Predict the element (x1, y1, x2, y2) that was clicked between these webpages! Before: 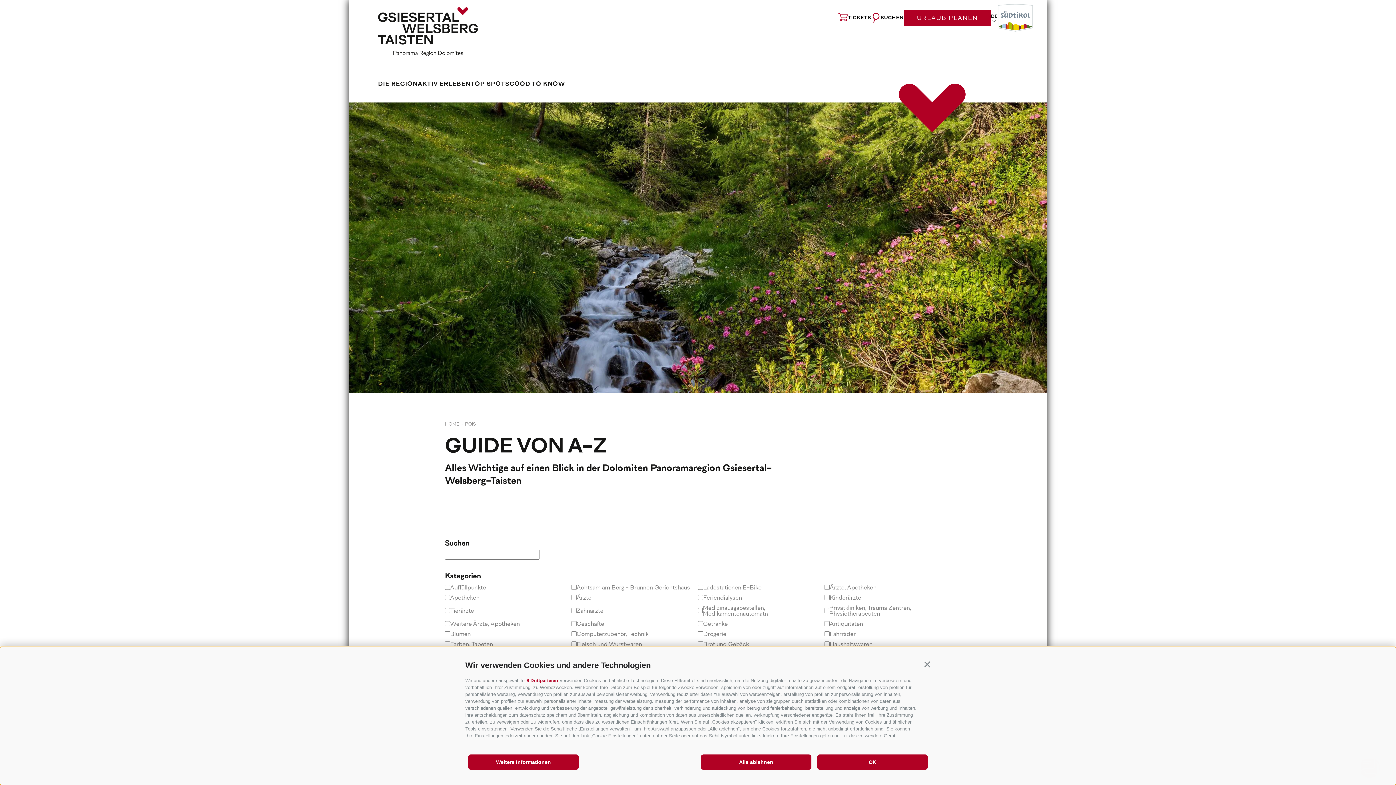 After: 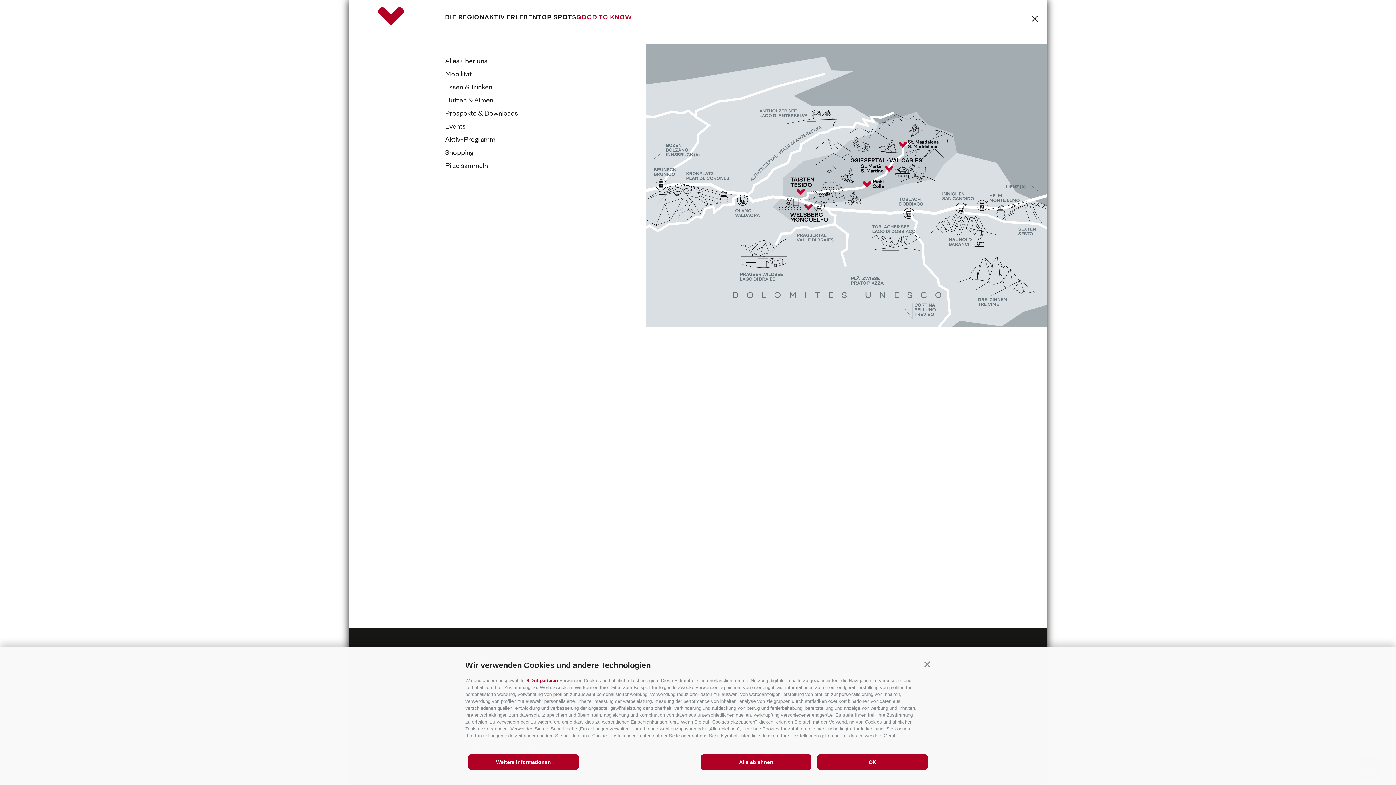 Action: bbox: (509, 81, 565, 87) label: GOOD TO KNOW